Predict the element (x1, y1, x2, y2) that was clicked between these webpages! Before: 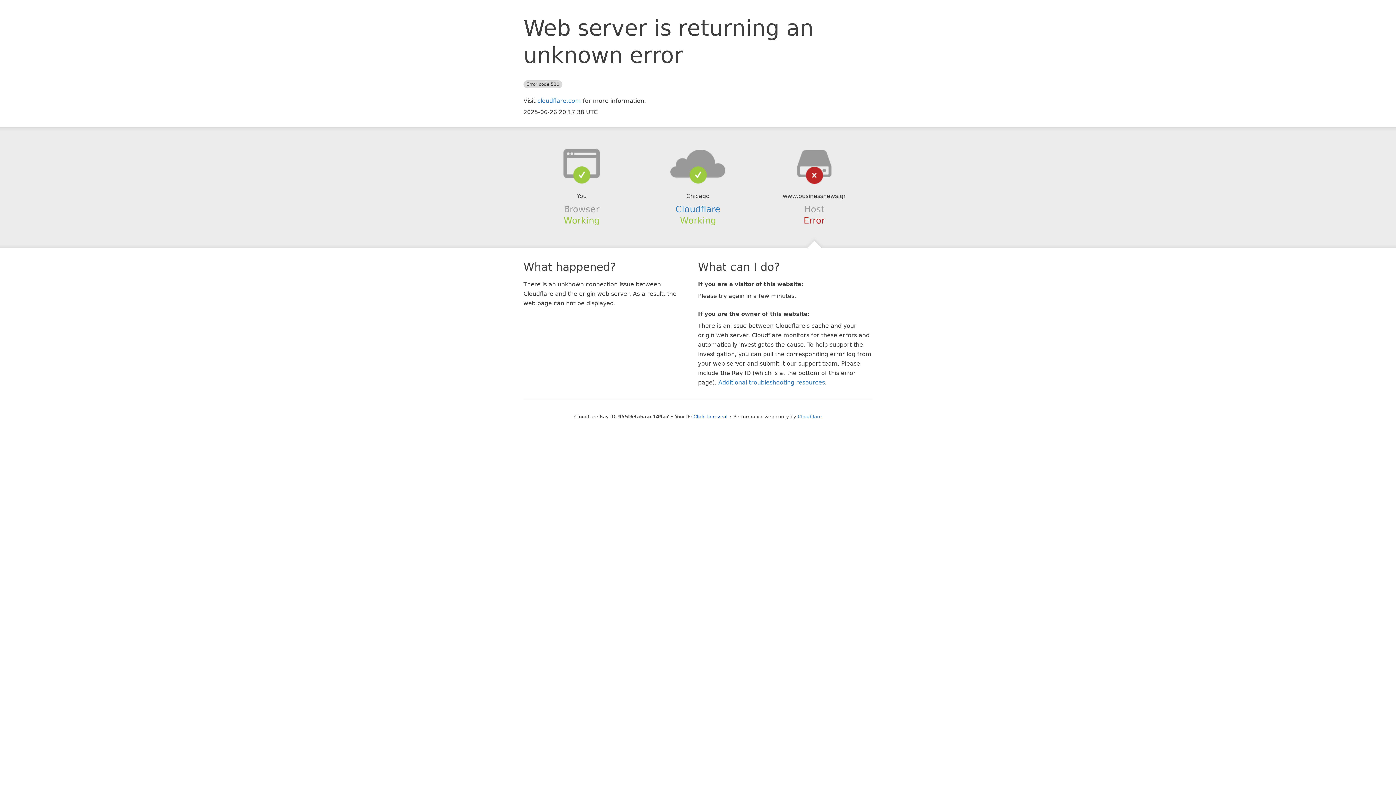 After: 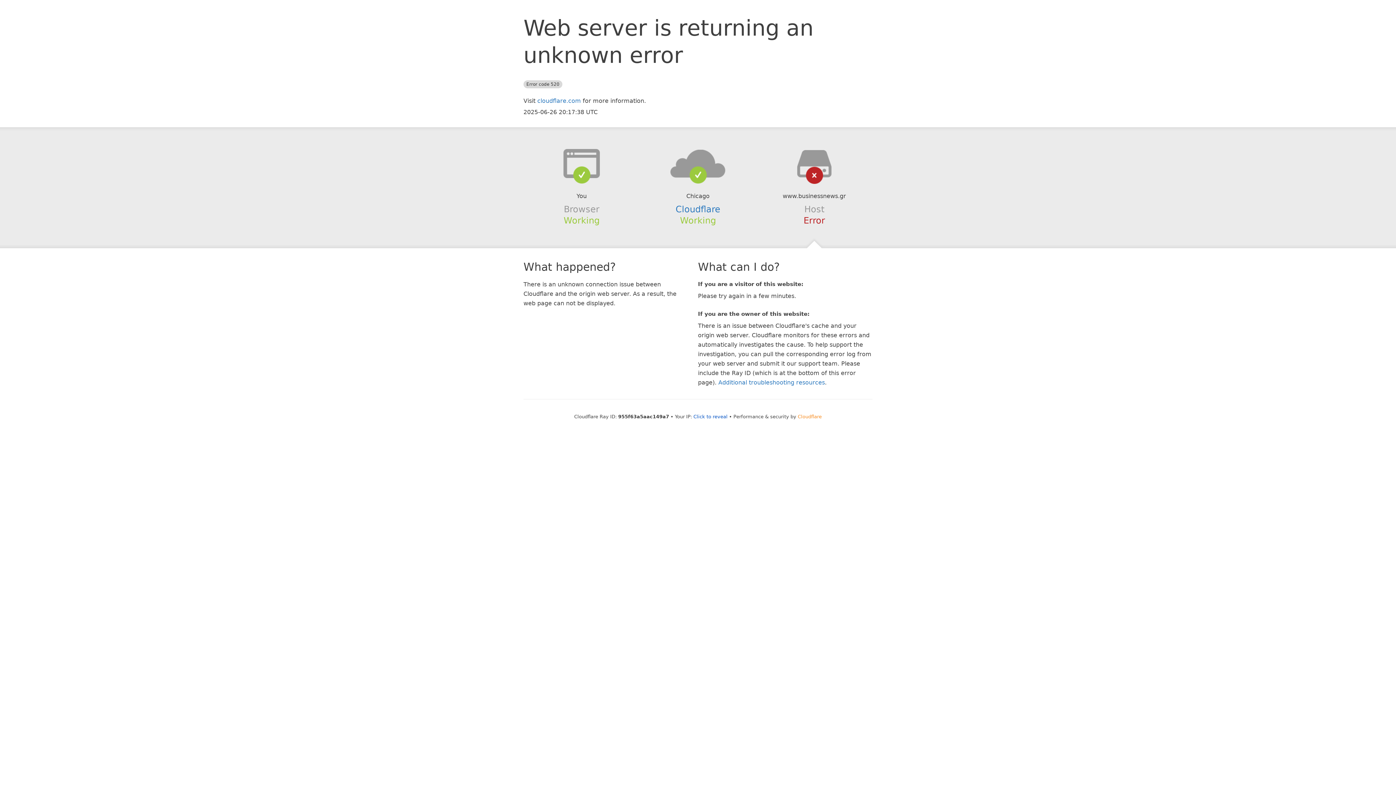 Action: label: Cloudflare bbox: (798, 414, 822, 419)